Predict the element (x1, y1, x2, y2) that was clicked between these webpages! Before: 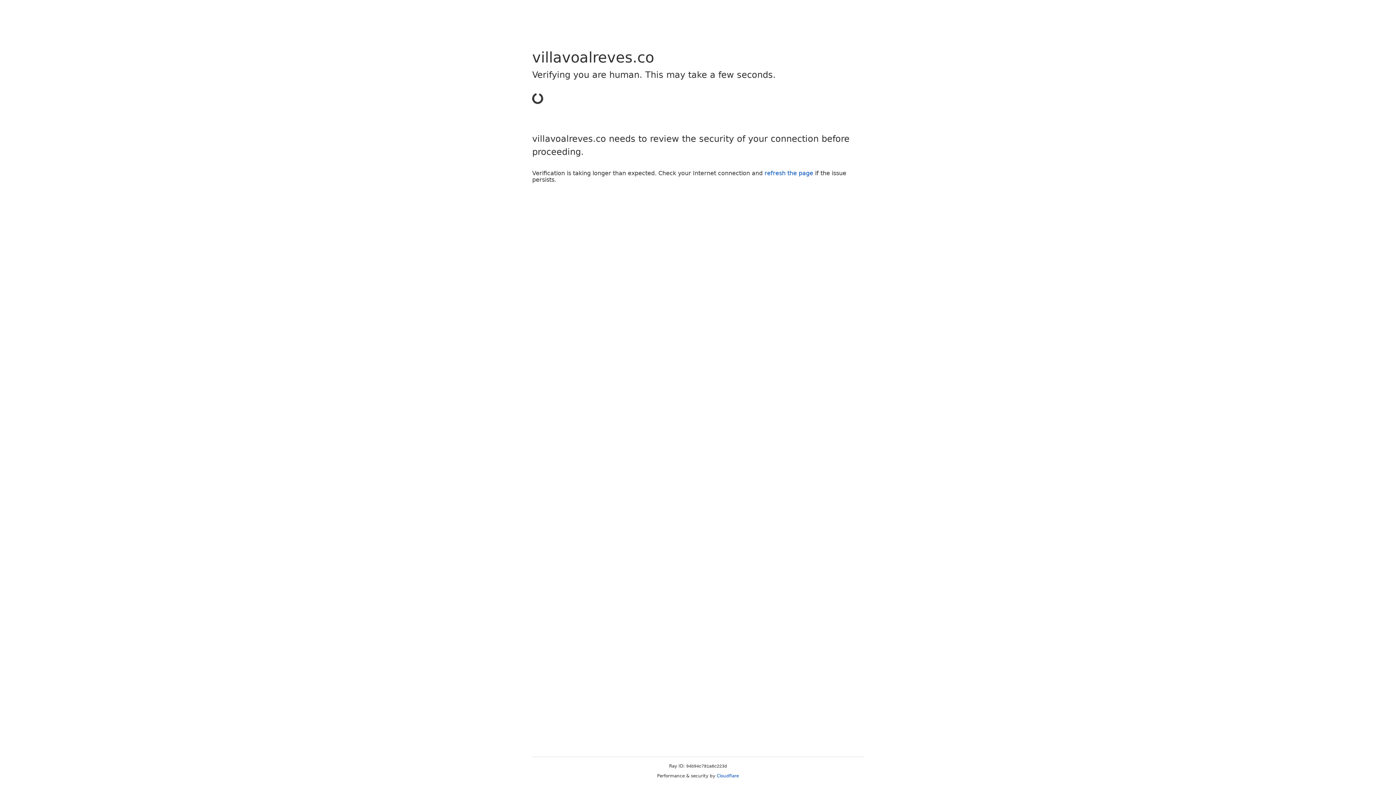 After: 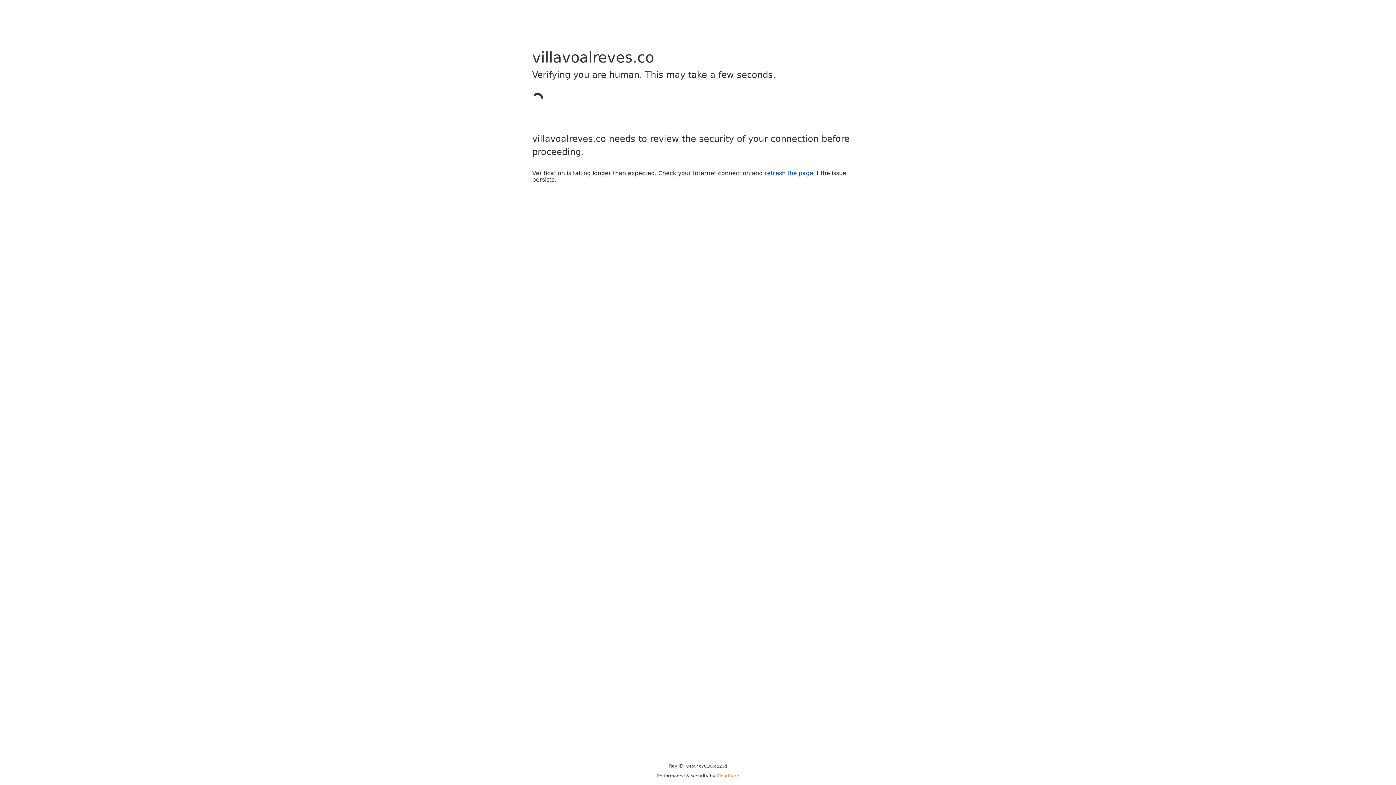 Action: bbox: (716, 773, 739, 778) label: Cloudflare